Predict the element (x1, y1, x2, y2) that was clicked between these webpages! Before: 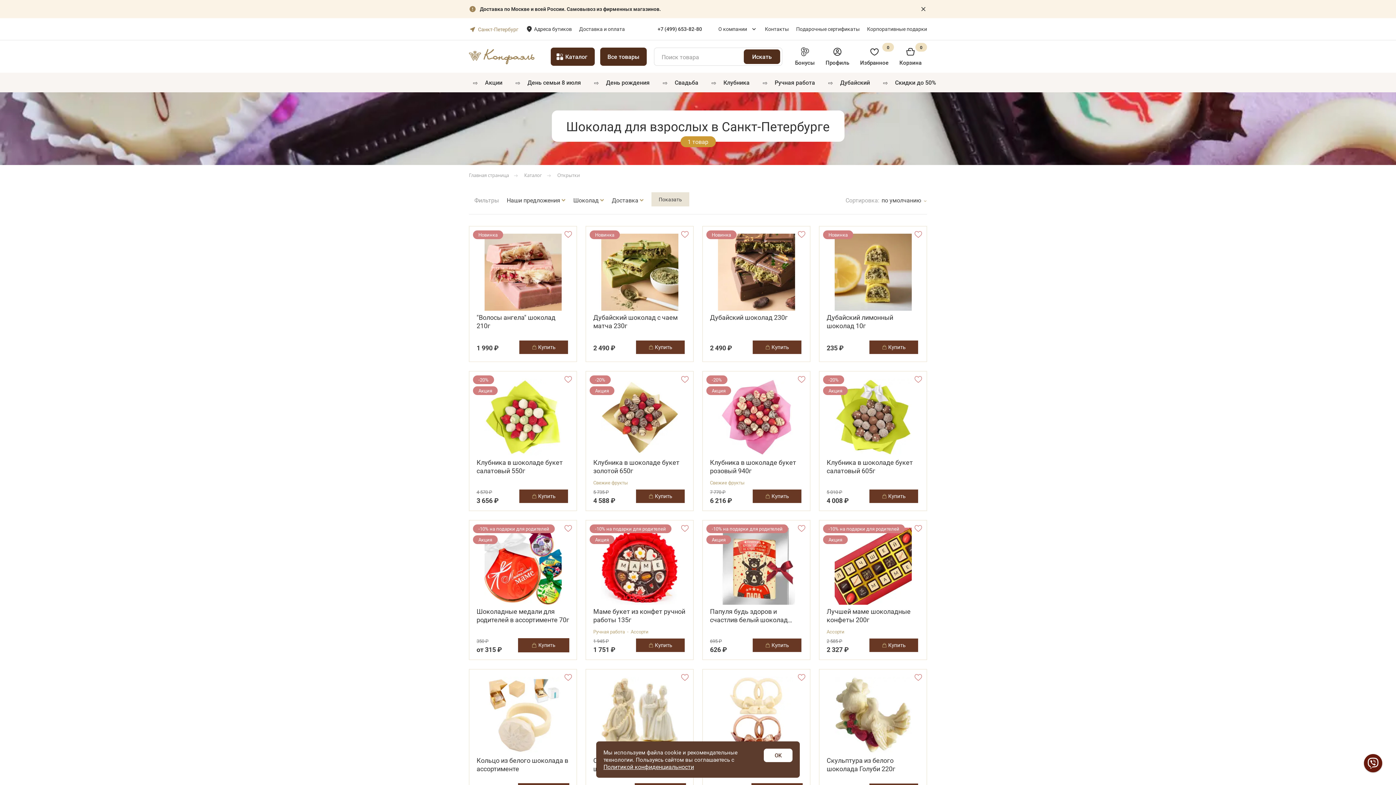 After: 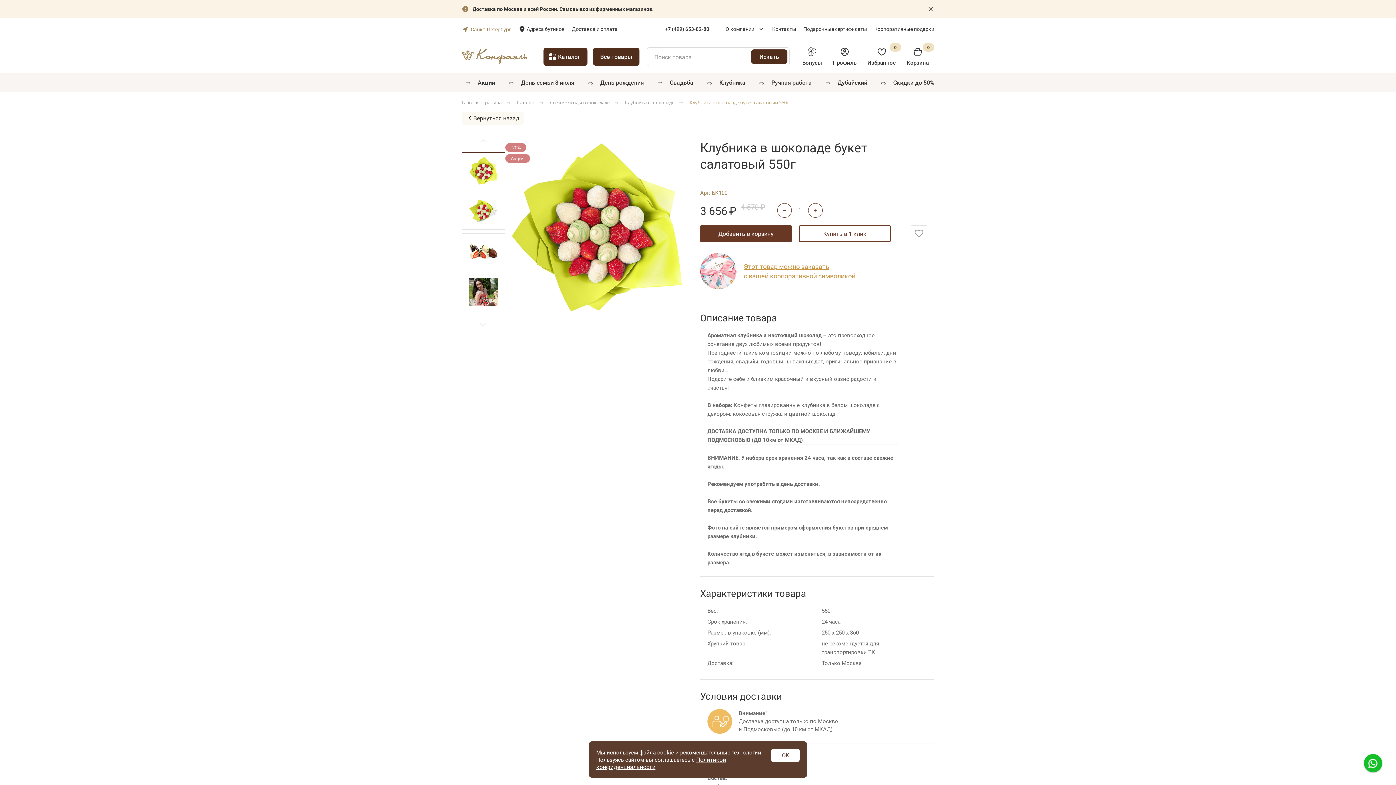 Action: label: Клубника в шоколаде букет салатовый 550г bbox: (476, 458, 569, 475)